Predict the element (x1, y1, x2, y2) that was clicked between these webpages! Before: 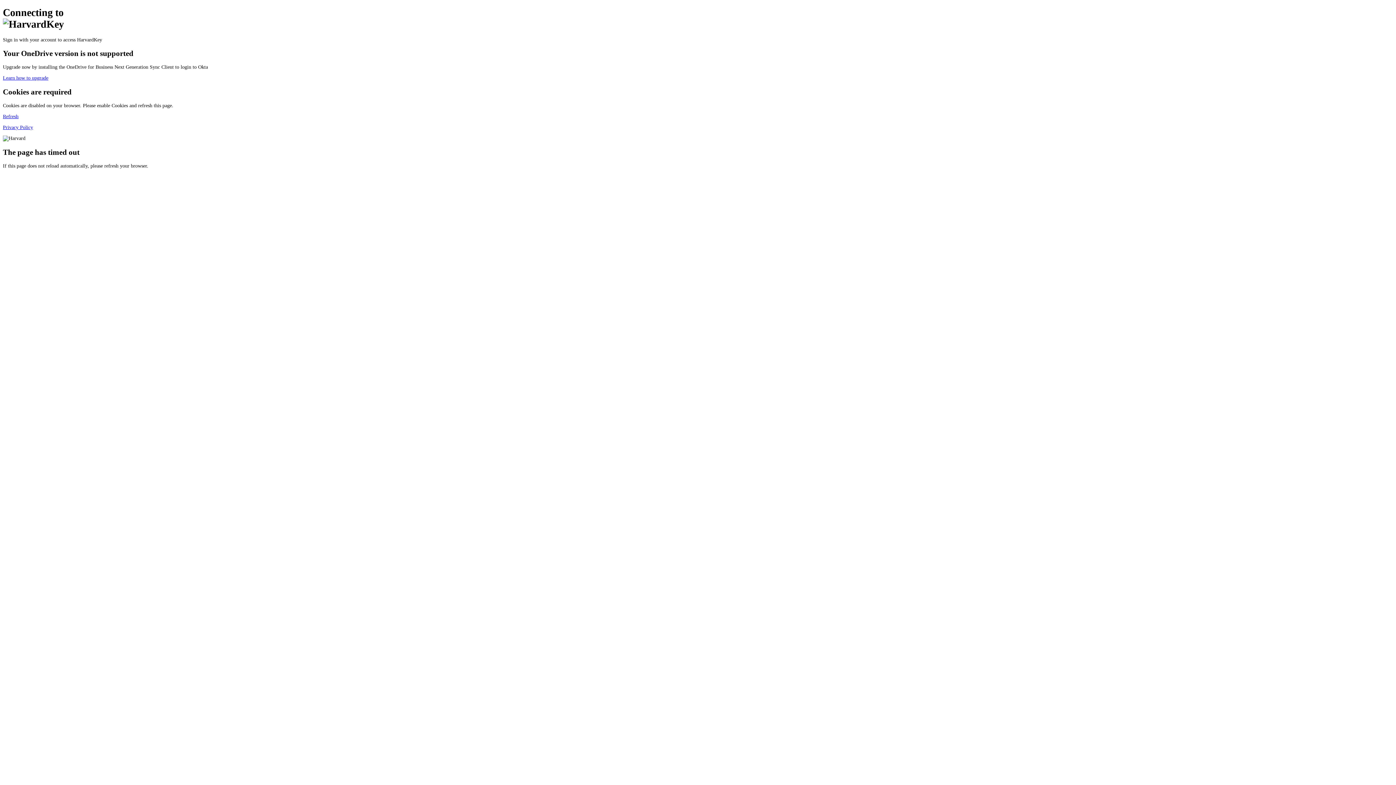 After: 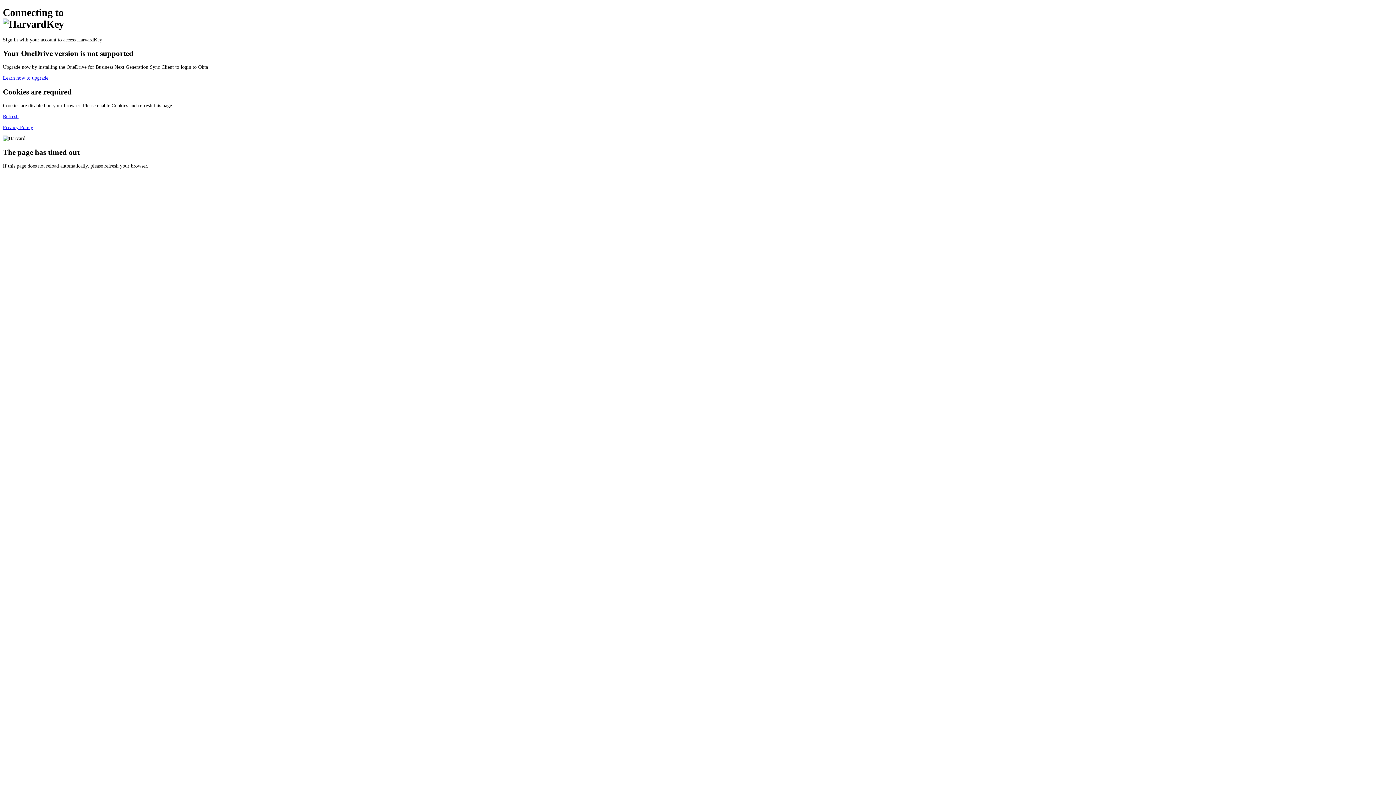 Action: bbox: (2, 75, 48, 80) label: Learn how to upgrade